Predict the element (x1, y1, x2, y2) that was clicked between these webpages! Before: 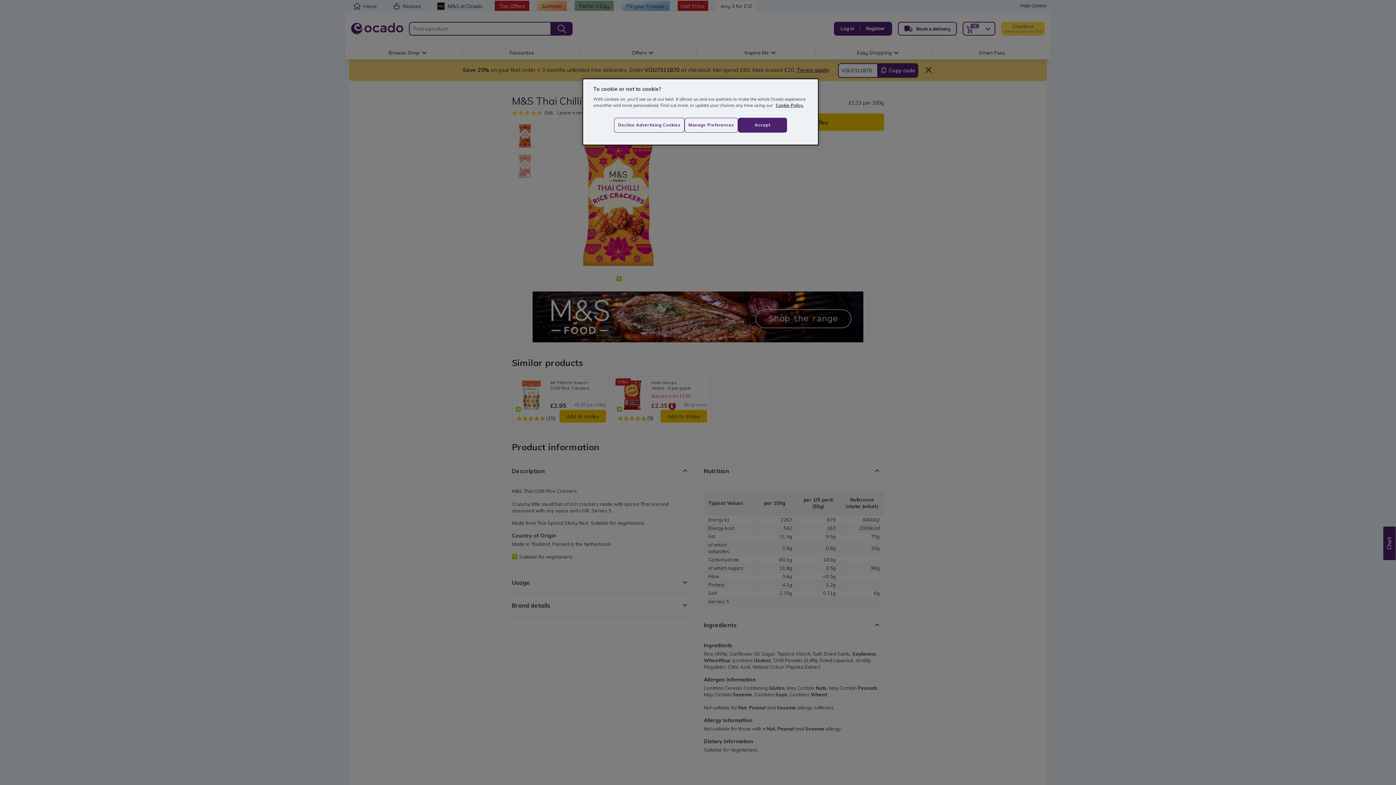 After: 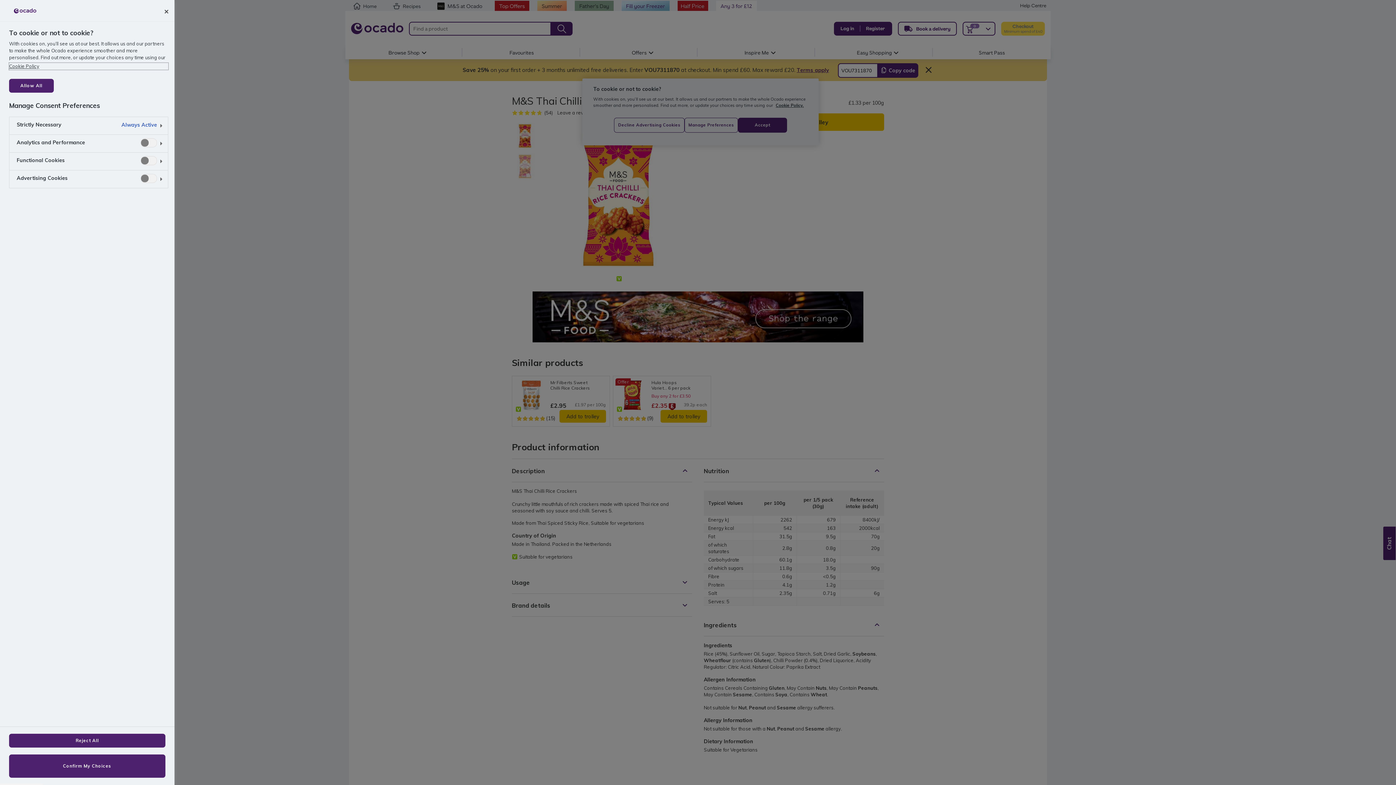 Action: label: Manage Preferences bbox: (684, 117, 738, 132)